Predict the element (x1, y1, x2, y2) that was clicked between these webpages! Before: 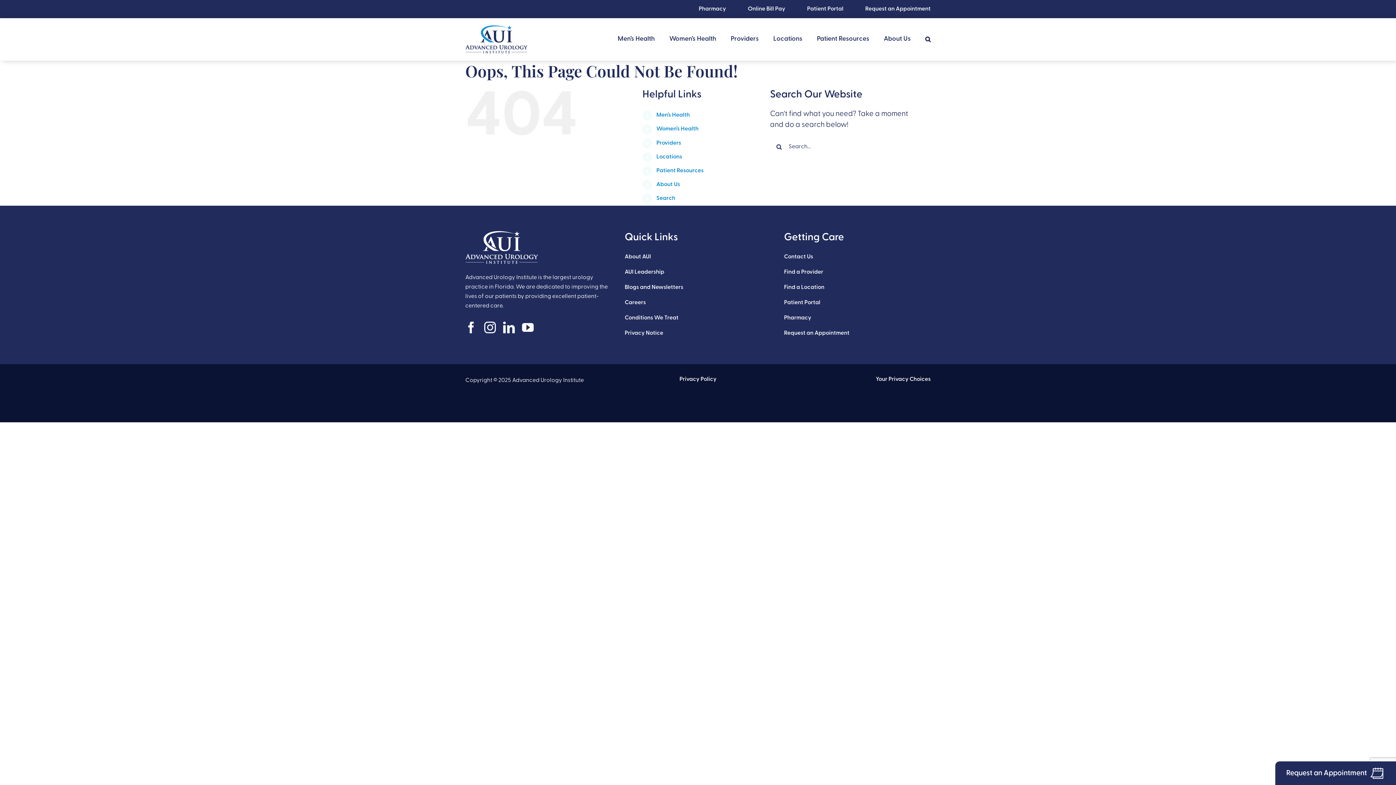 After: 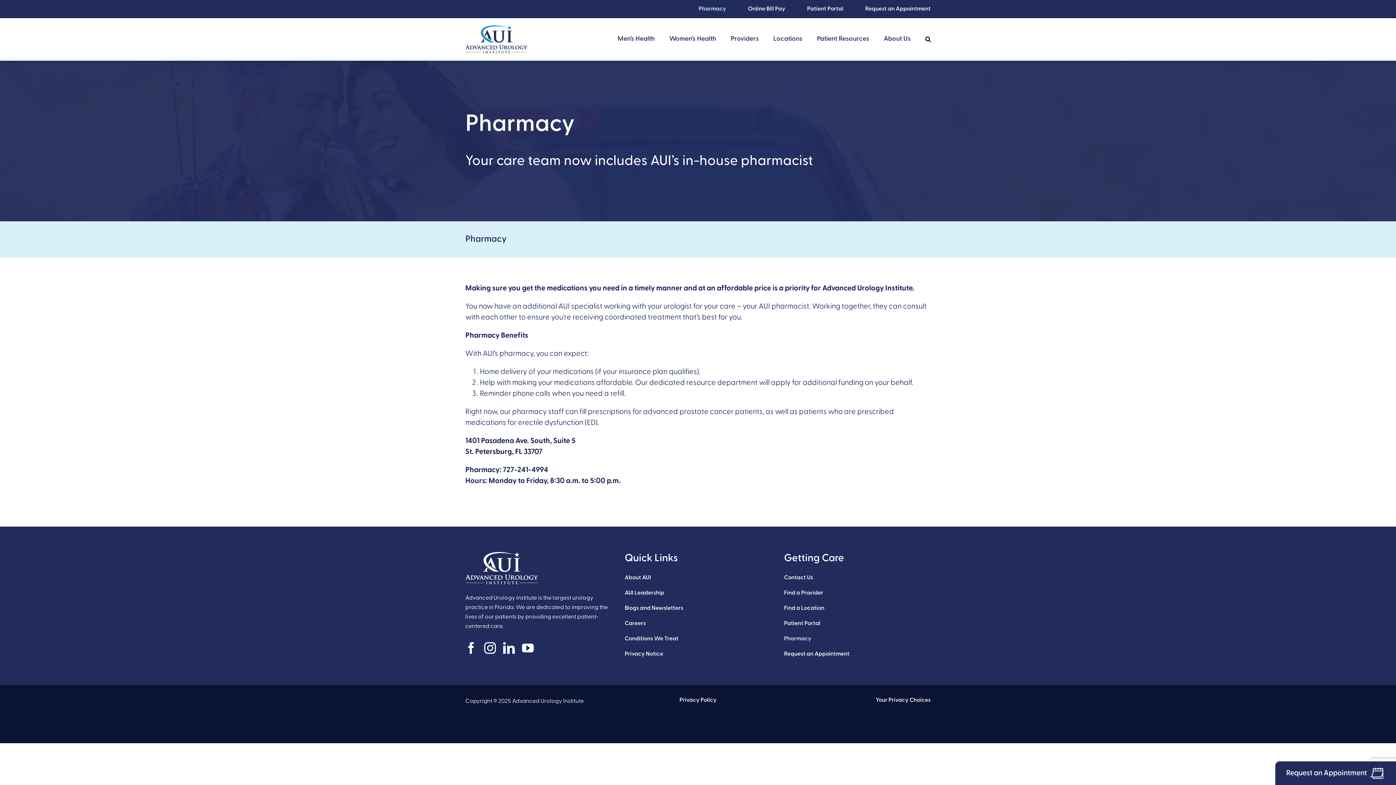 Action: label: Pharmacy bbox: (784, 312, 930, 323)